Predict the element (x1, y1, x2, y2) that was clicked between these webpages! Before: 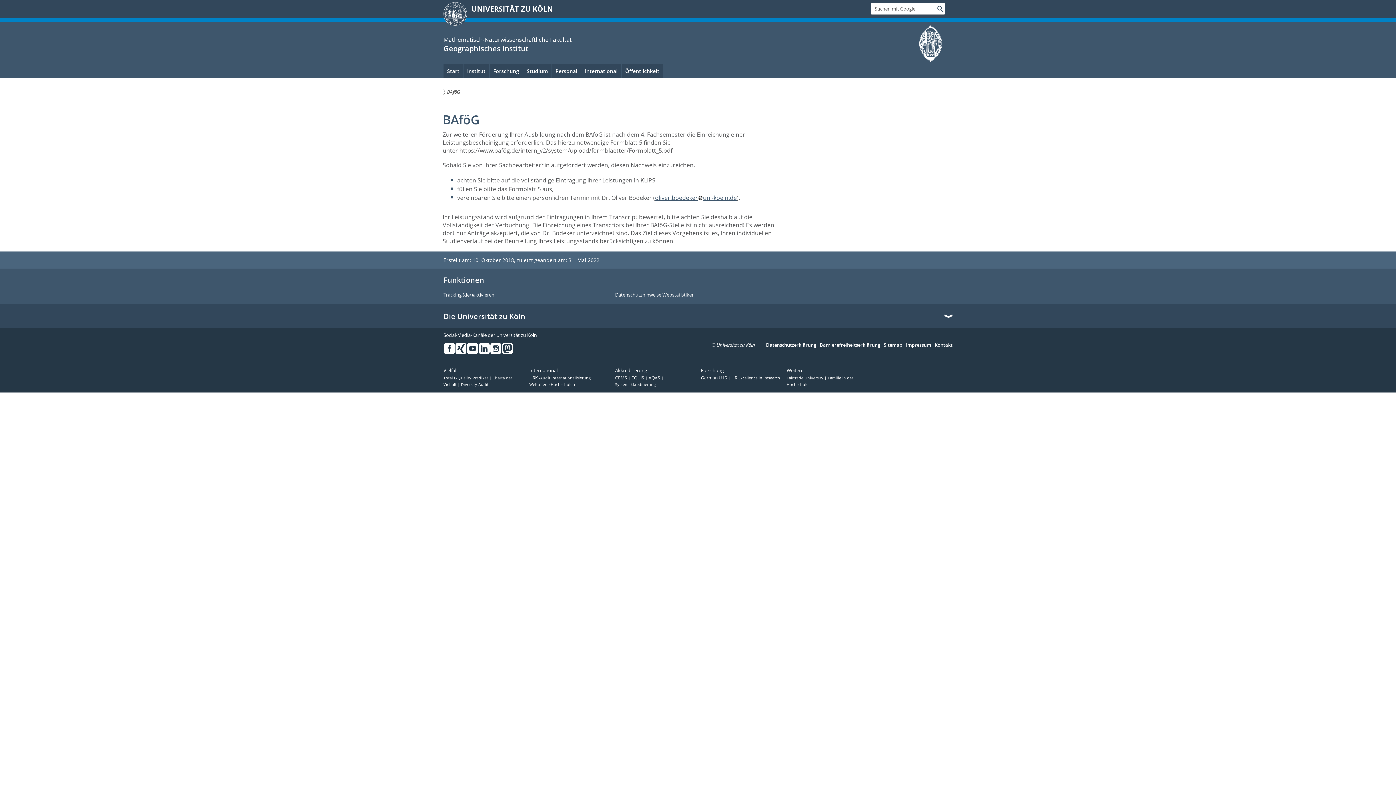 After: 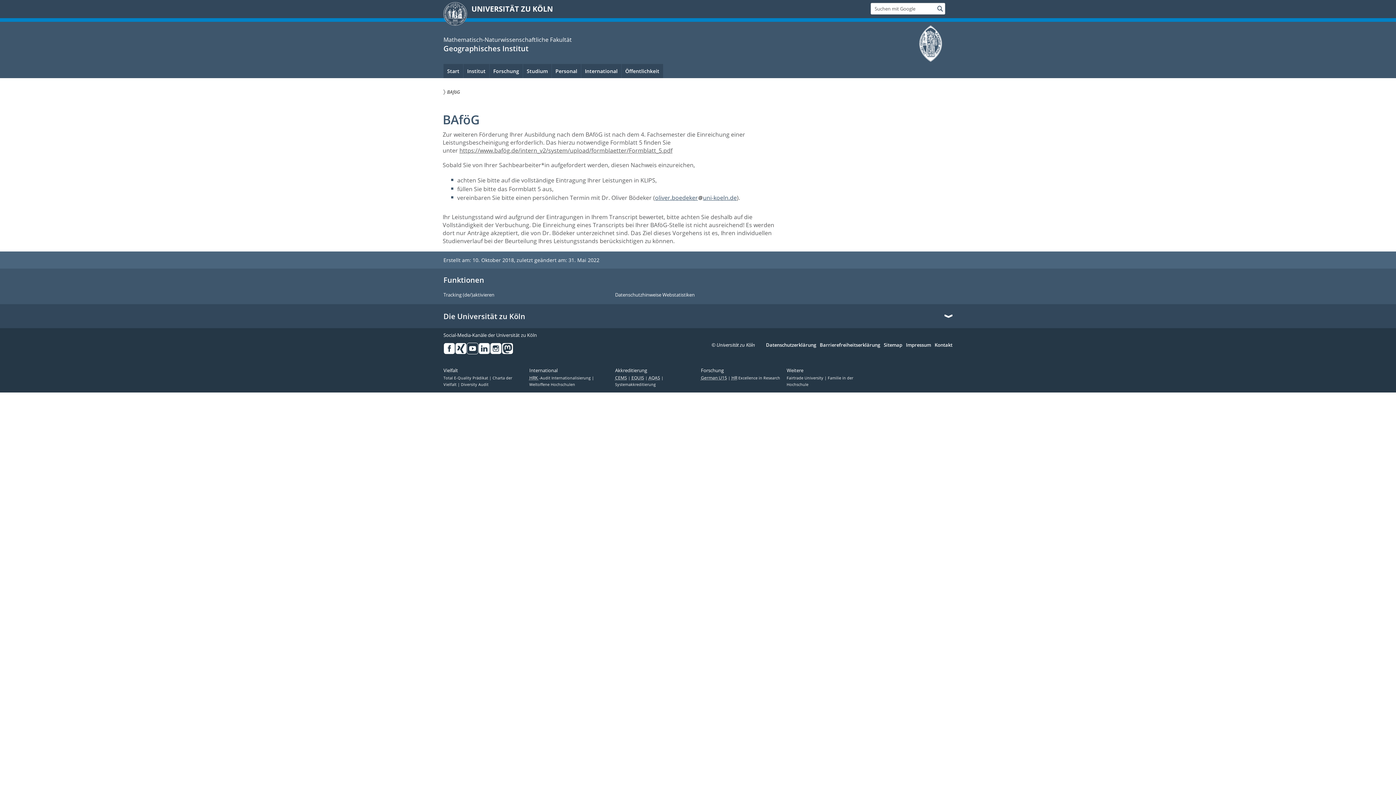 Action: bbox: (466, 343, 478, 354) label: Youtube